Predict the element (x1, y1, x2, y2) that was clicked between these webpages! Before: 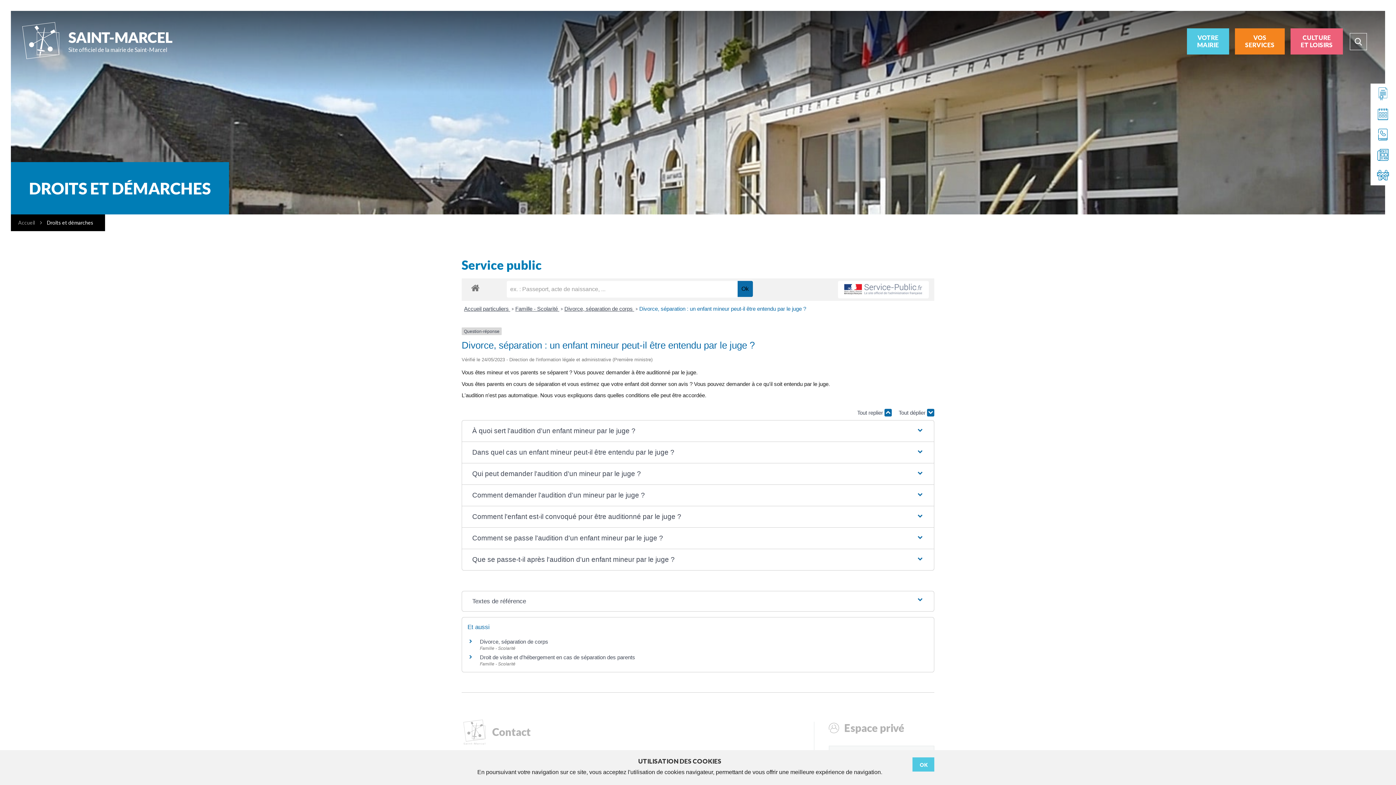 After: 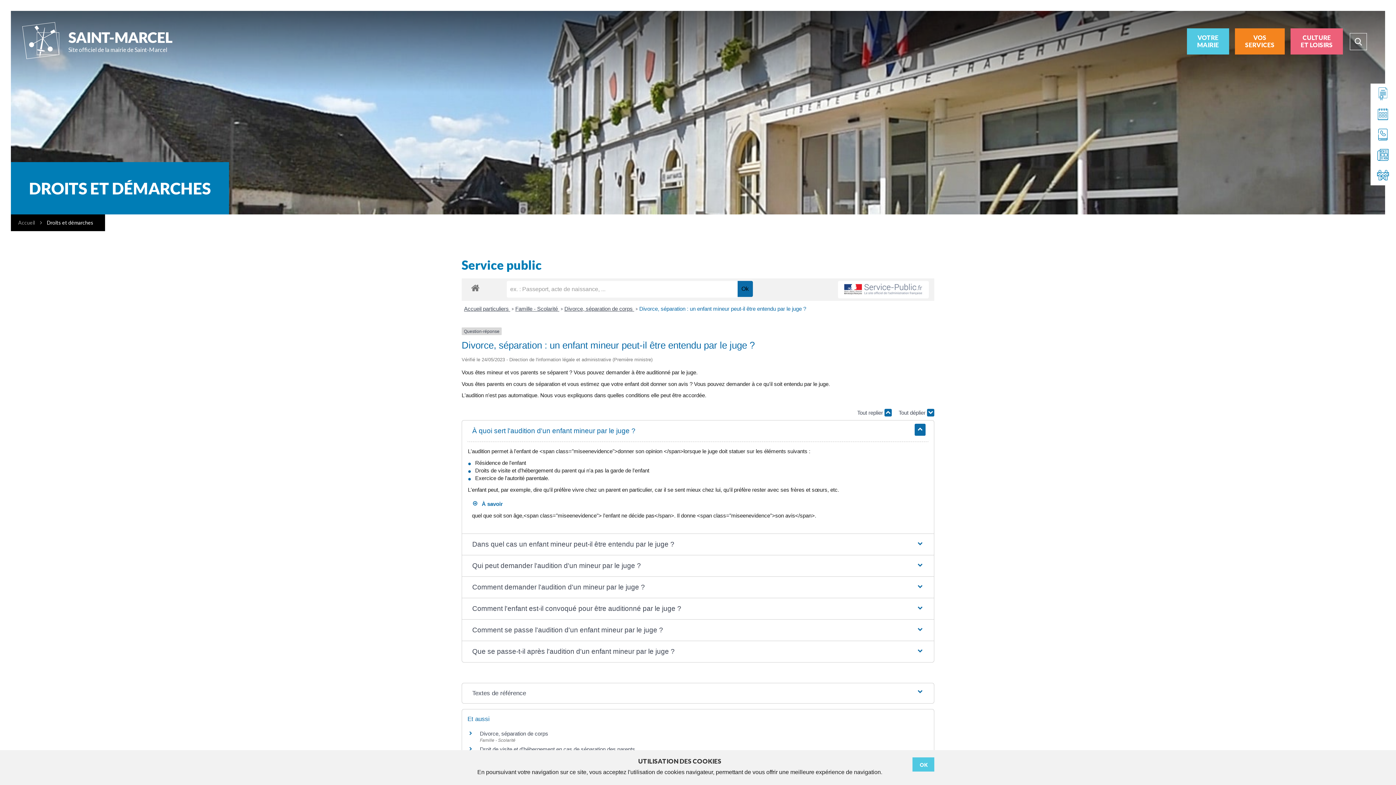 Action: bbox: (466, 420, 929, 441) label: À quoi sert l'audition d'un enfant mineur par le juge ?